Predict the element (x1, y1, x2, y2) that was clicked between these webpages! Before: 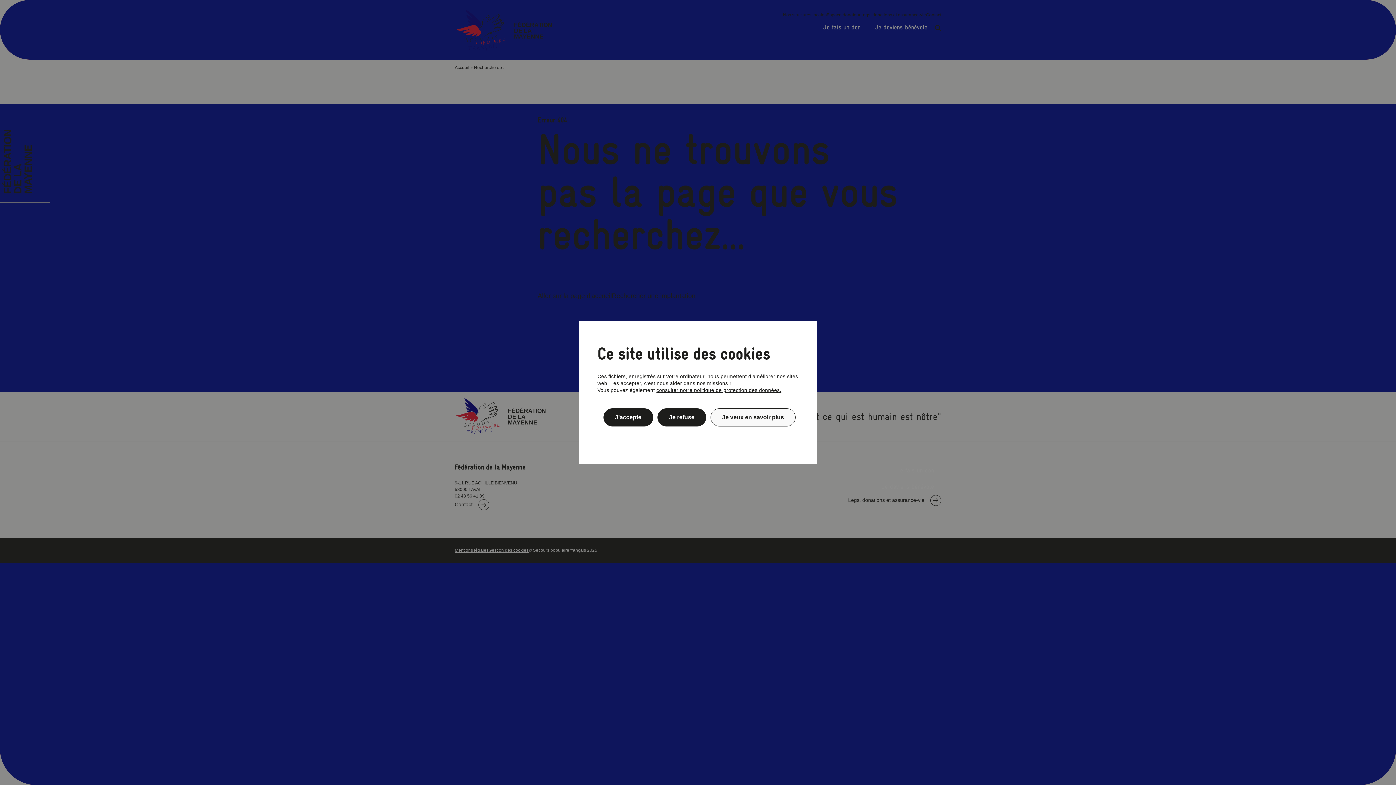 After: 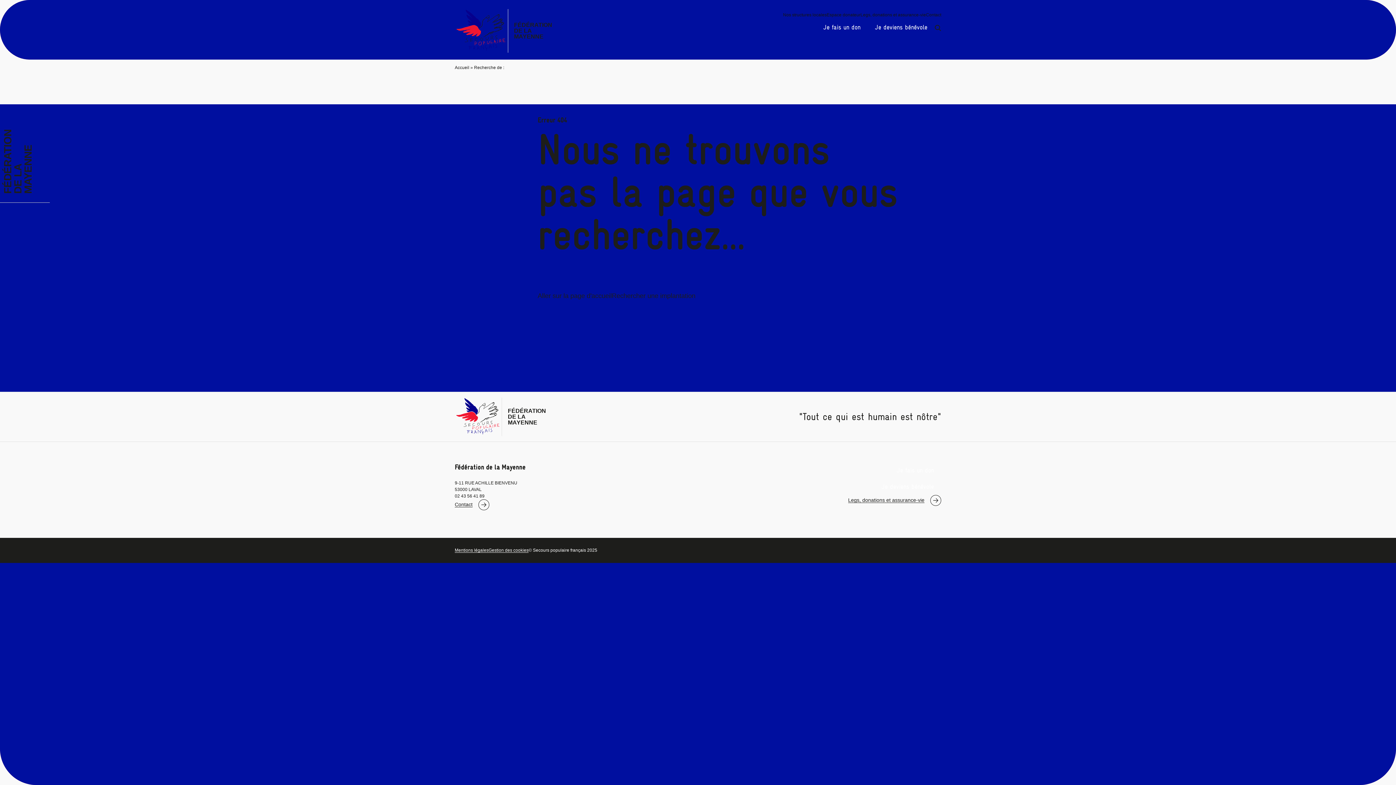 Action: label: Je refuse bbox: (657, 408, 706, 426)